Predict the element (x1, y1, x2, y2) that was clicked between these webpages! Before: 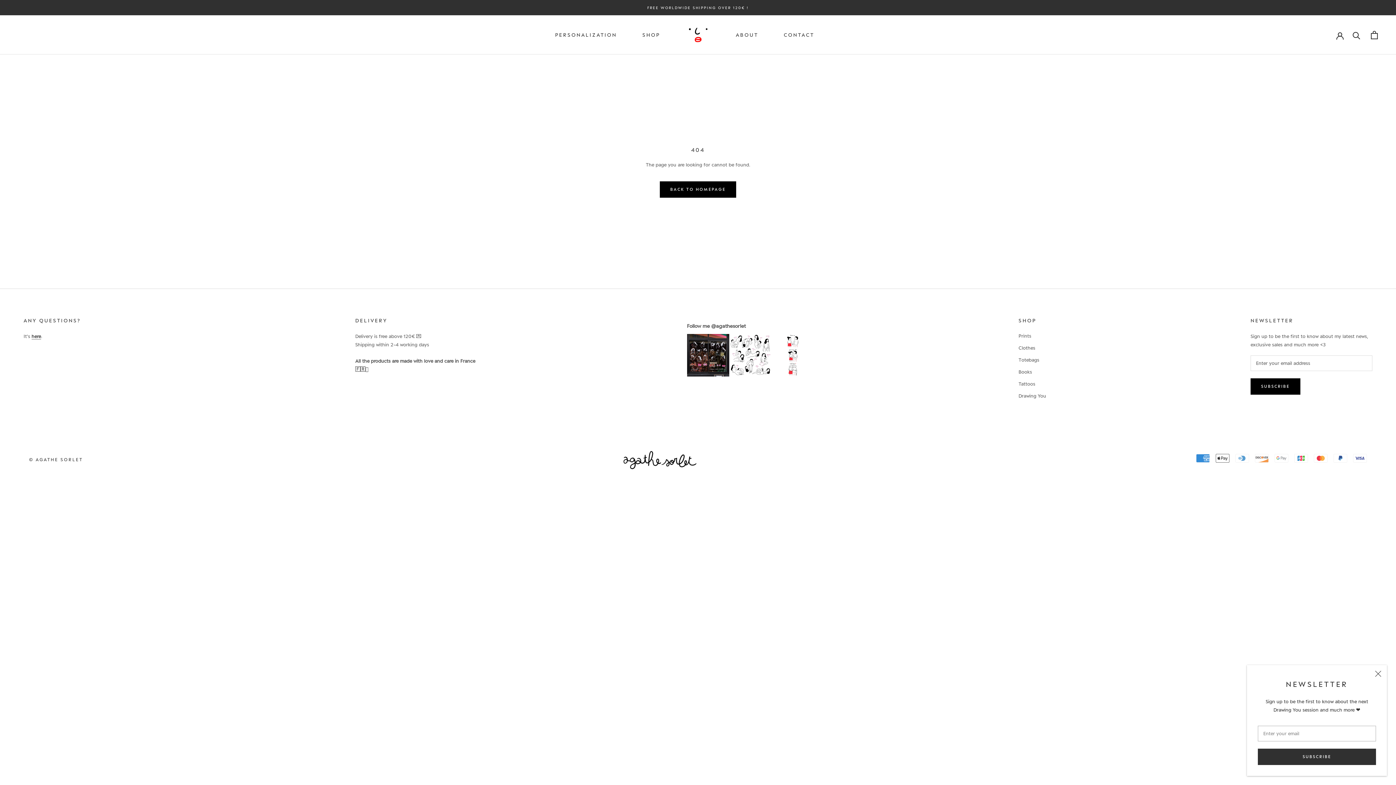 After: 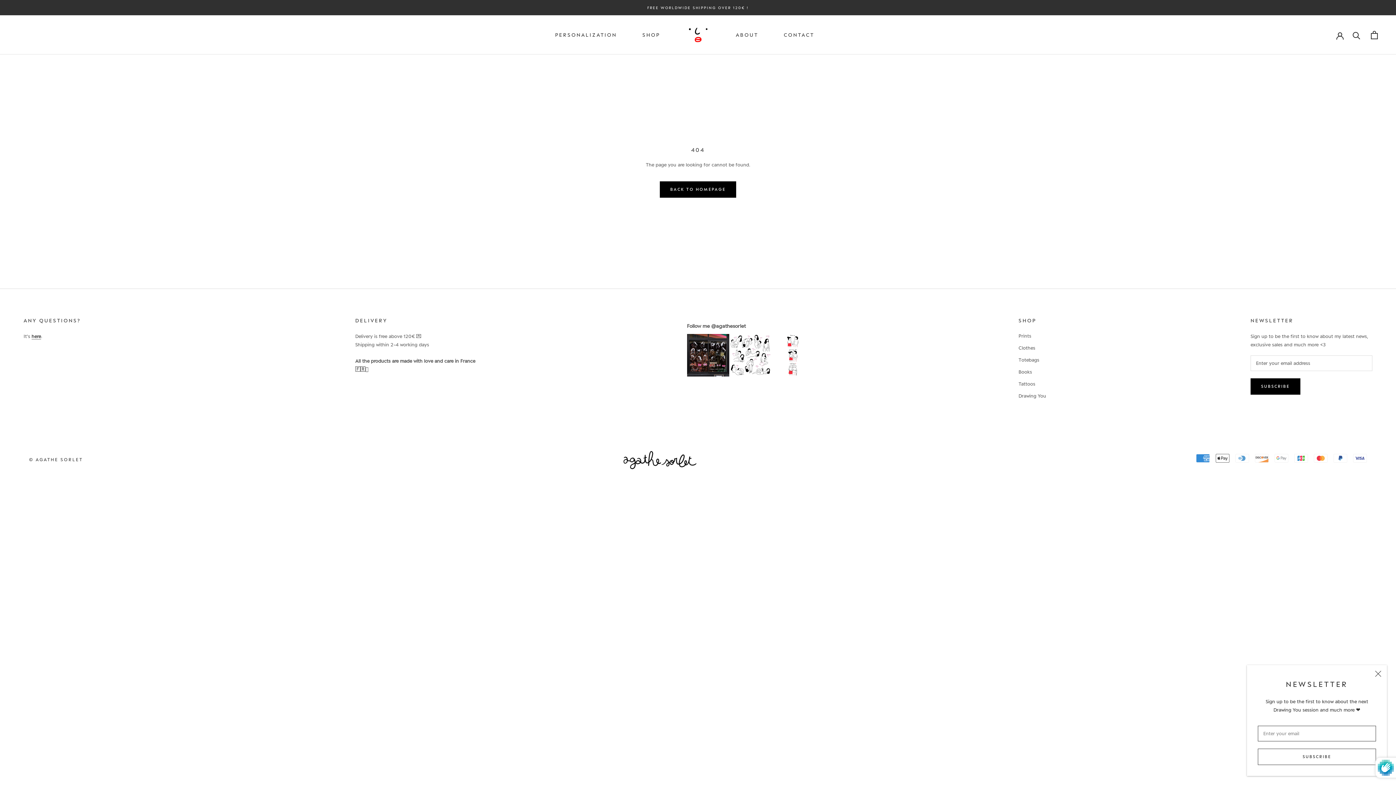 Action: label: SUBSCRIBE bbox: (1258, 750, 1376, 766)